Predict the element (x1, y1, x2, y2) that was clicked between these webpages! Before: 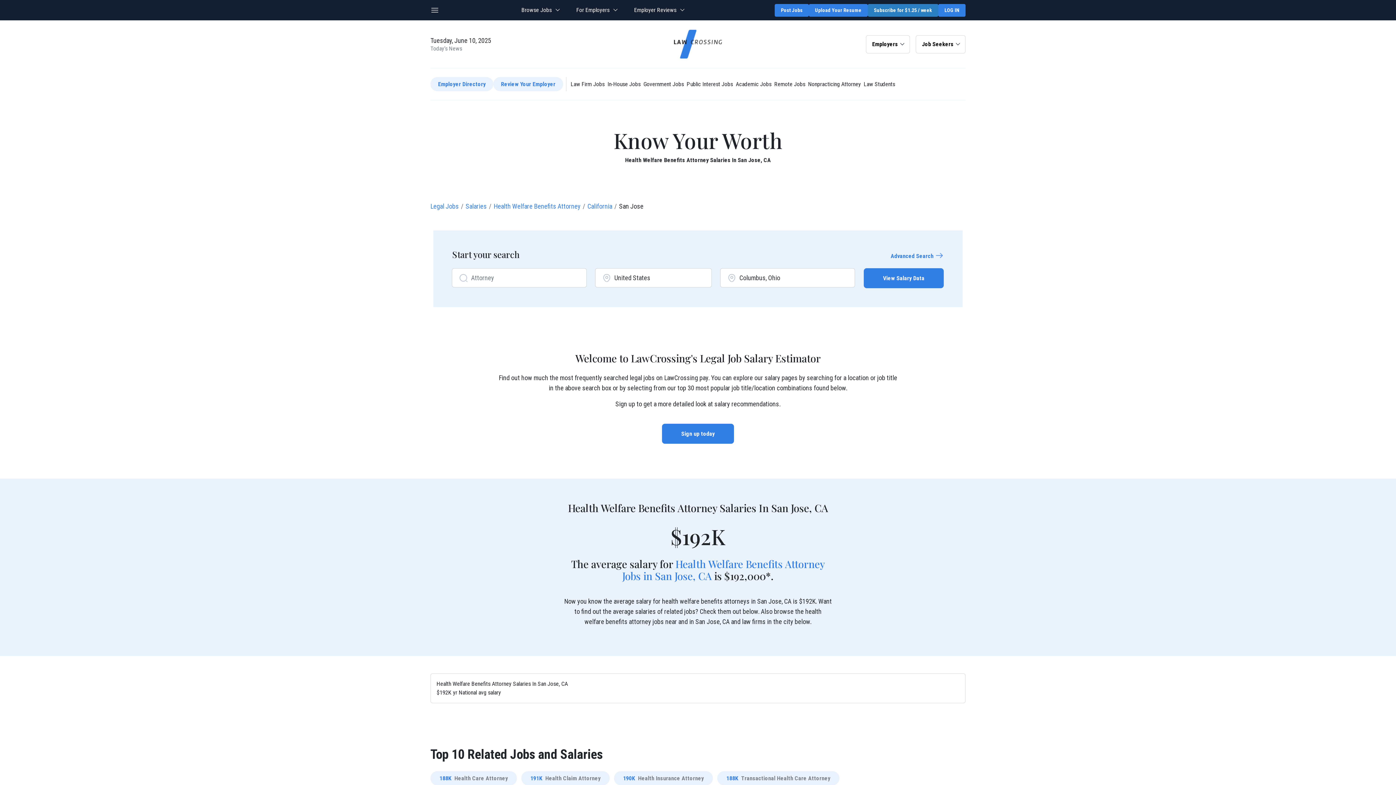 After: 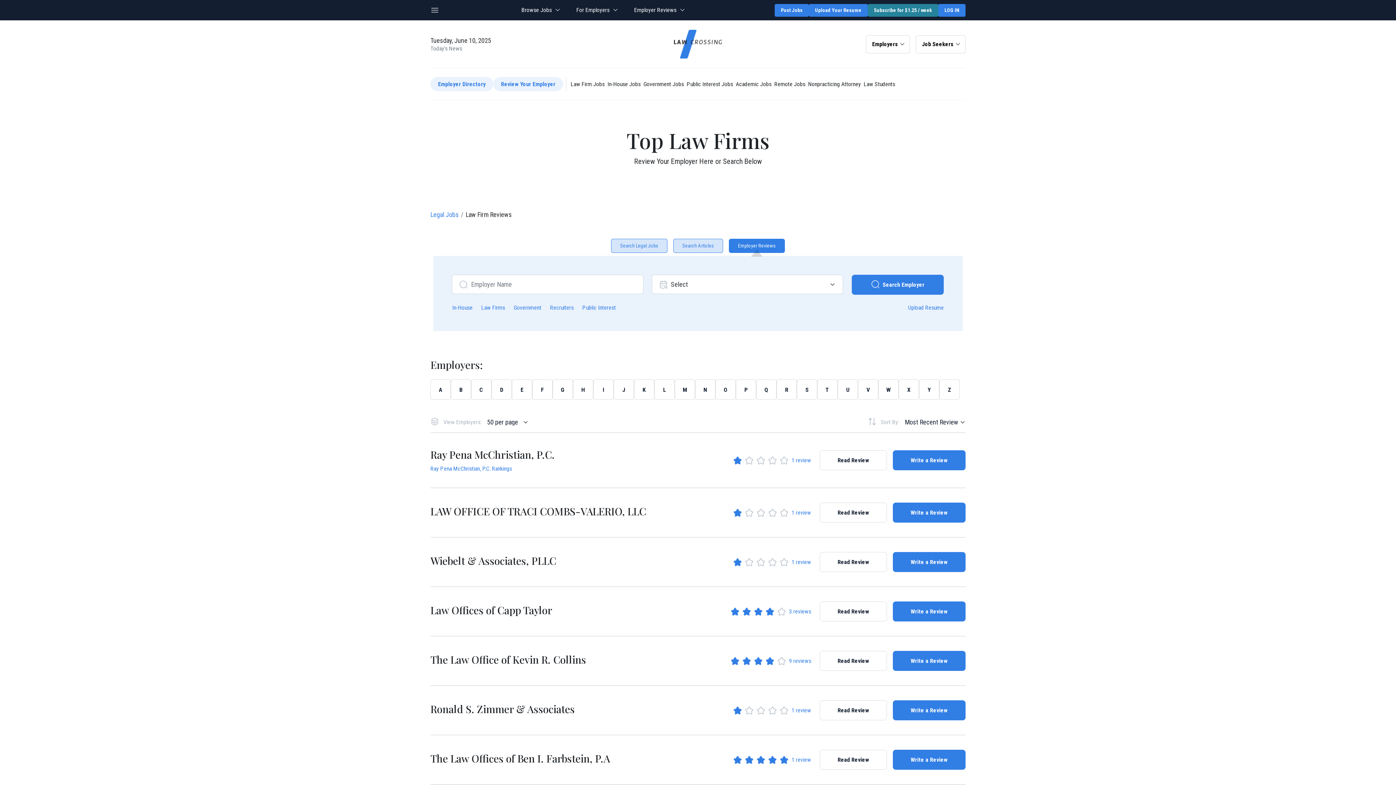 Action: label: Review Your Employer bbox: (493, 77, 563, 91)